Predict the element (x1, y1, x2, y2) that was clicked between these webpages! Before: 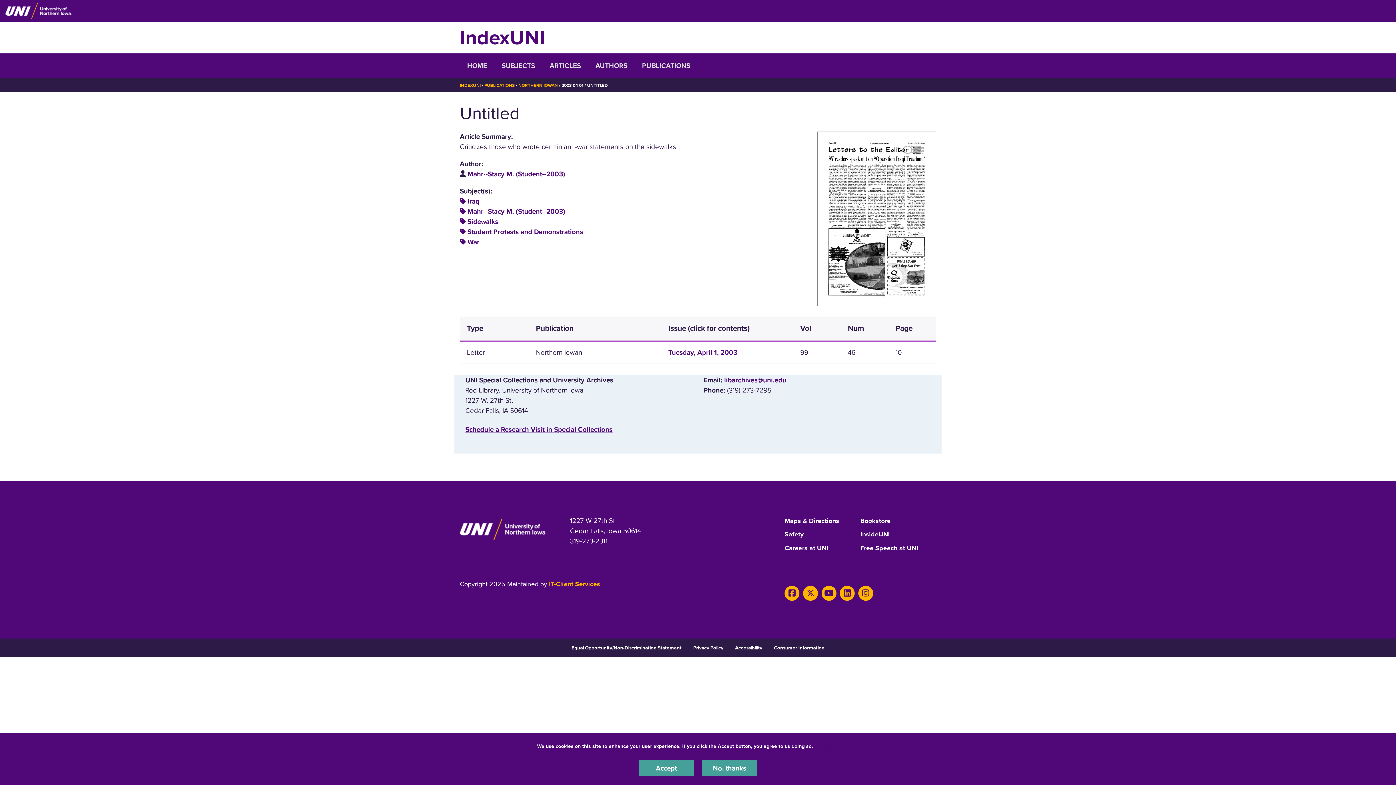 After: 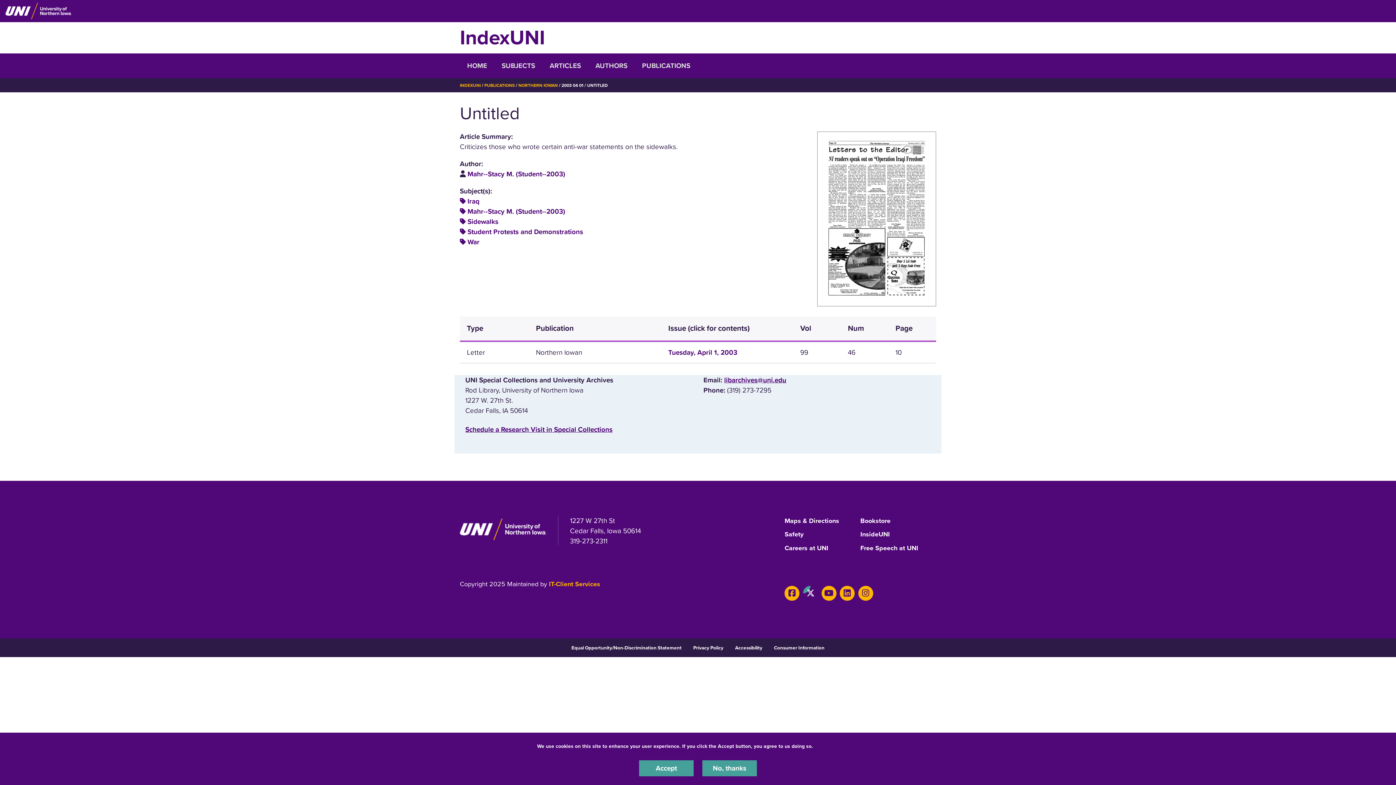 Action: bbox: (803, 586, 818, 601) label: Twitter